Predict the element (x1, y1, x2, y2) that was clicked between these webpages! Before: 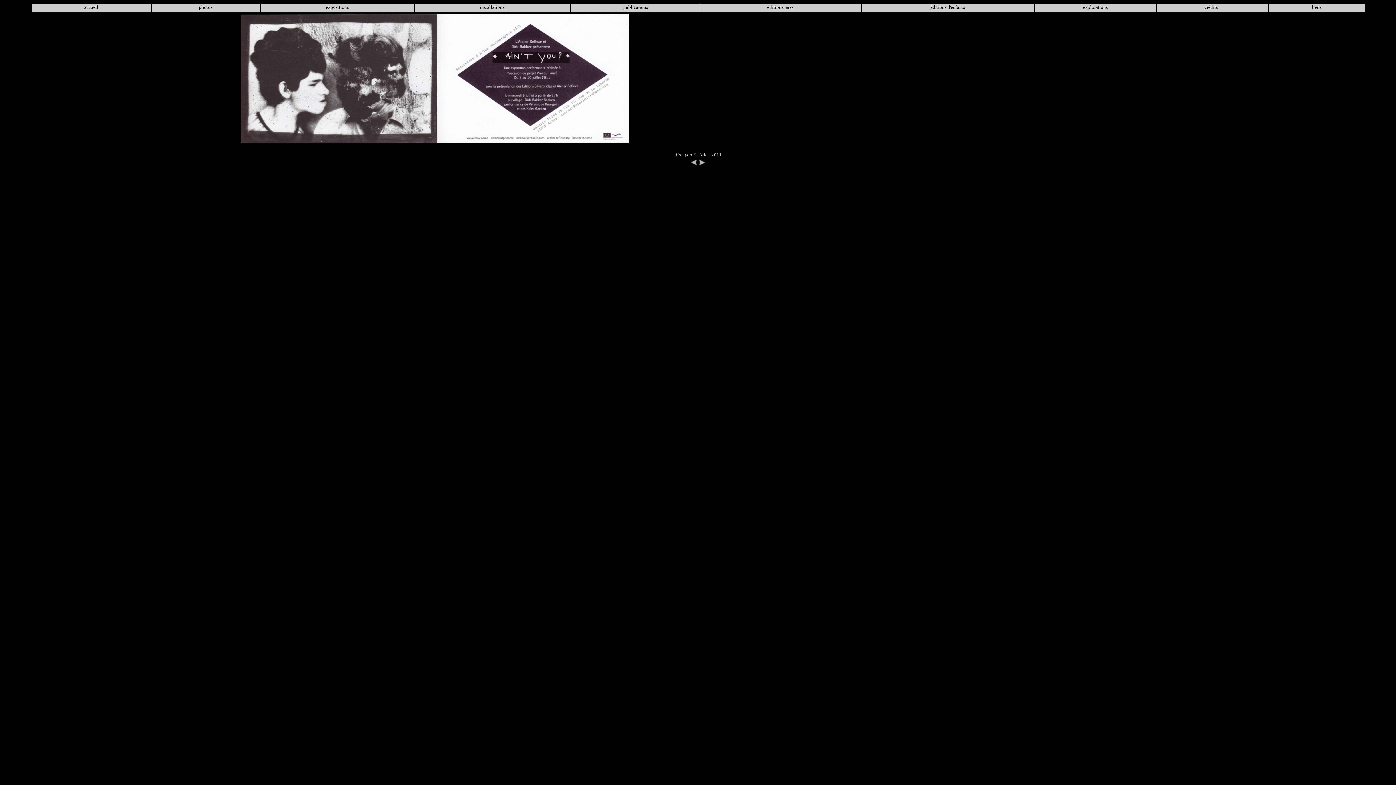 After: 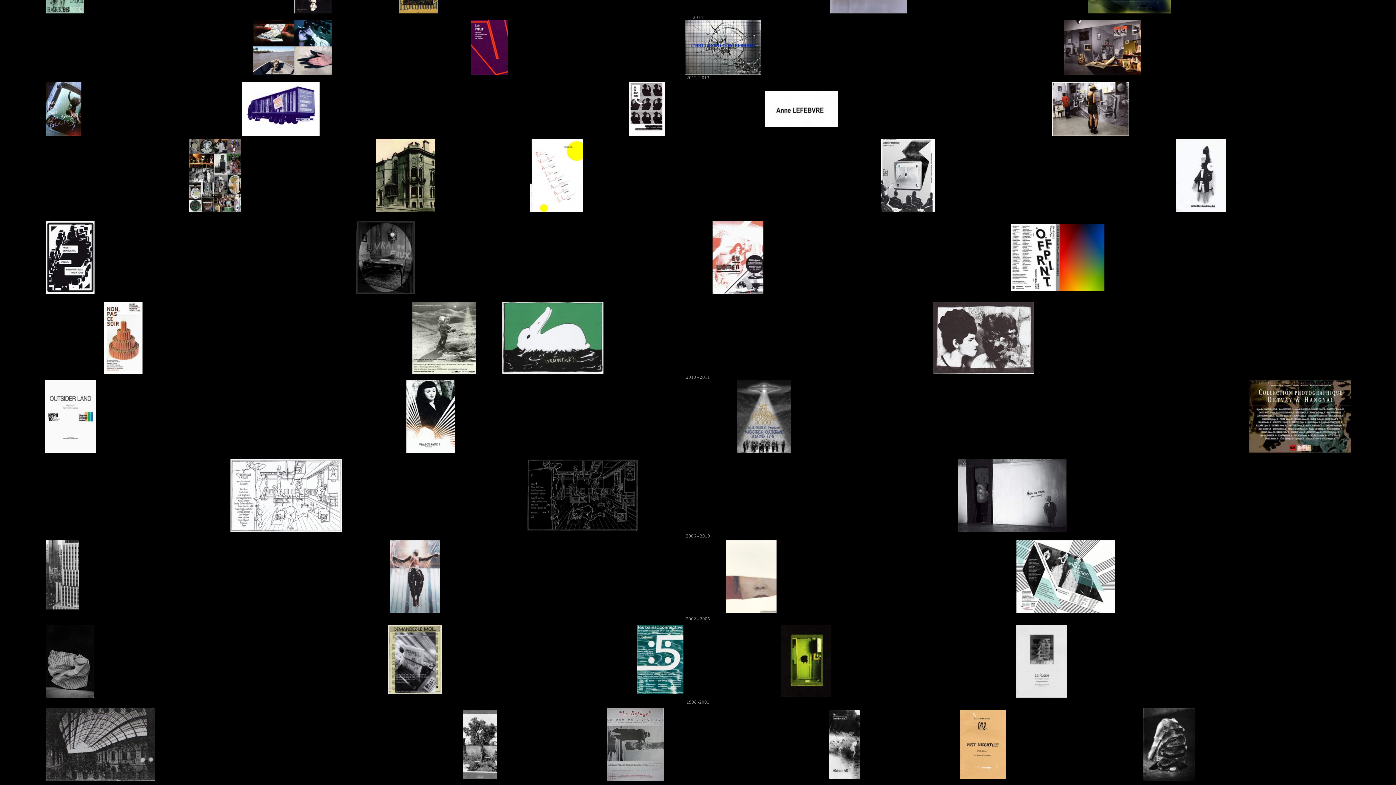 Action: bbox: (240, 138, 629, 144)